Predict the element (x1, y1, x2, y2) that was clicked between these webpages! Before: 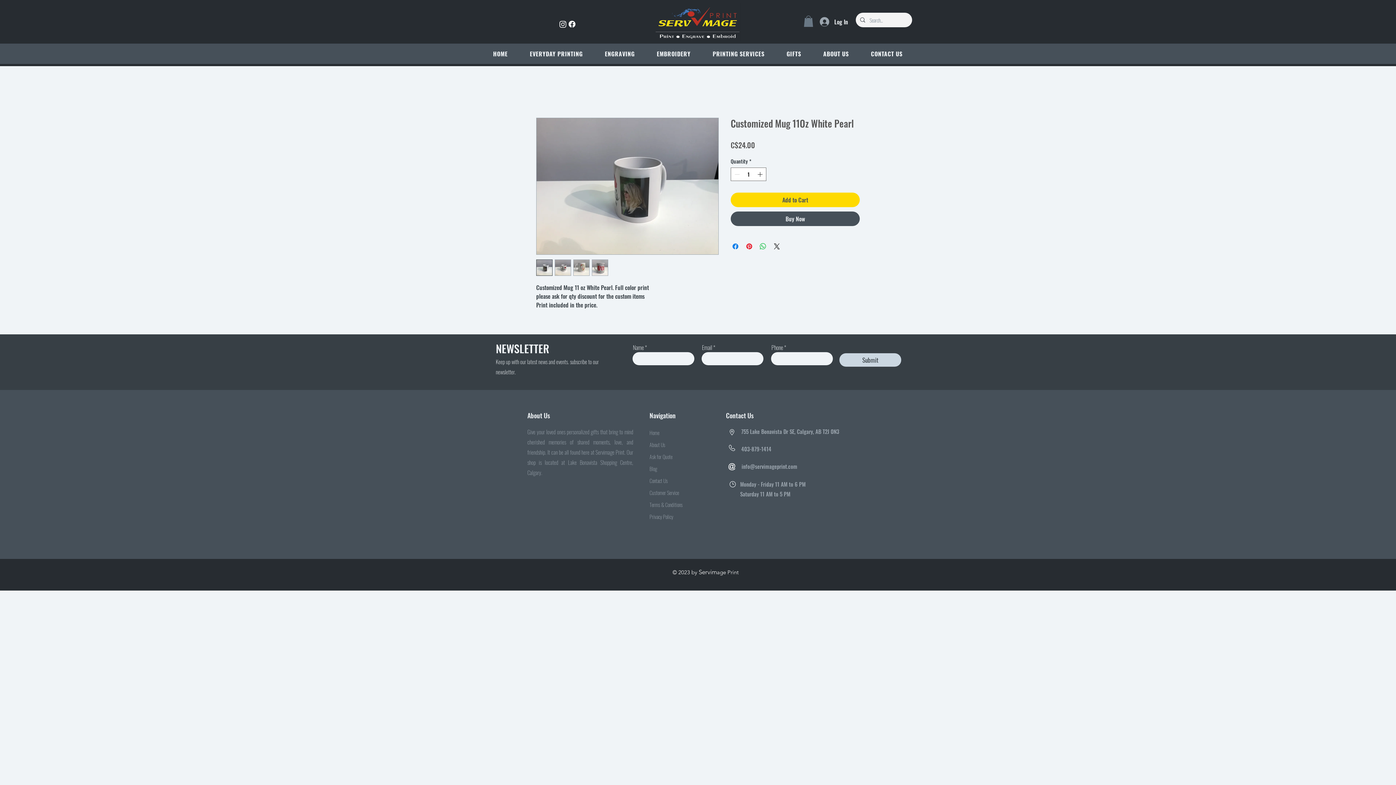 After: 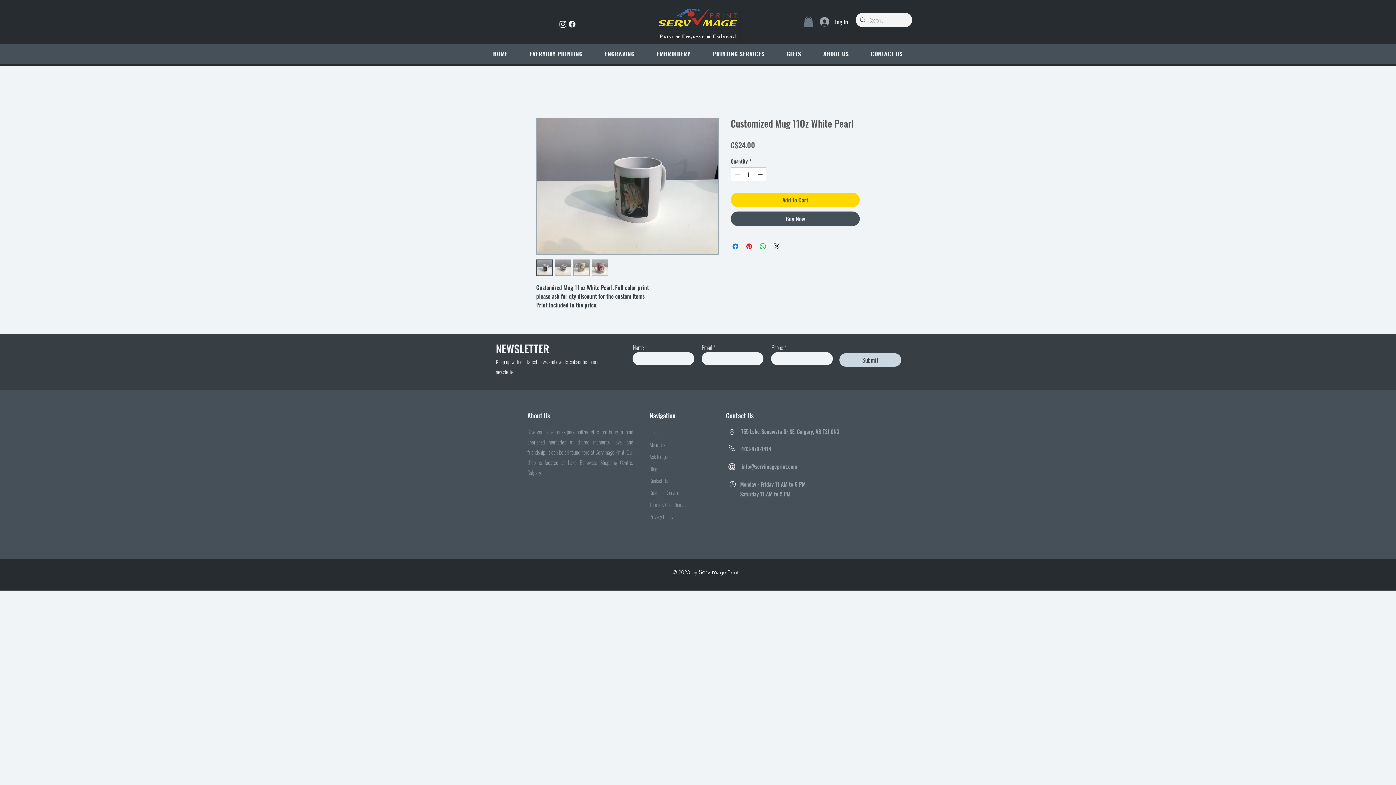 Action: label: Instagram bbox: (558, 19, 567, 28)